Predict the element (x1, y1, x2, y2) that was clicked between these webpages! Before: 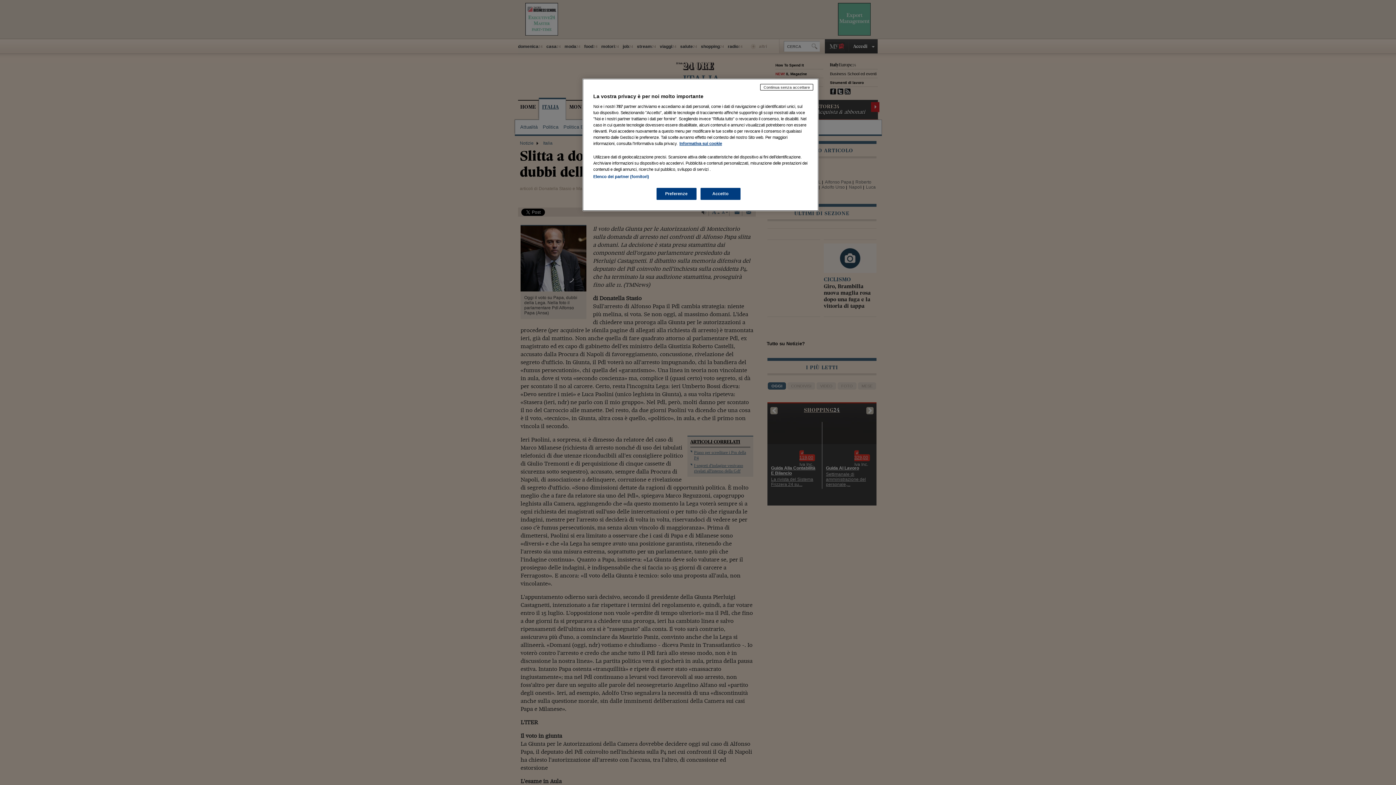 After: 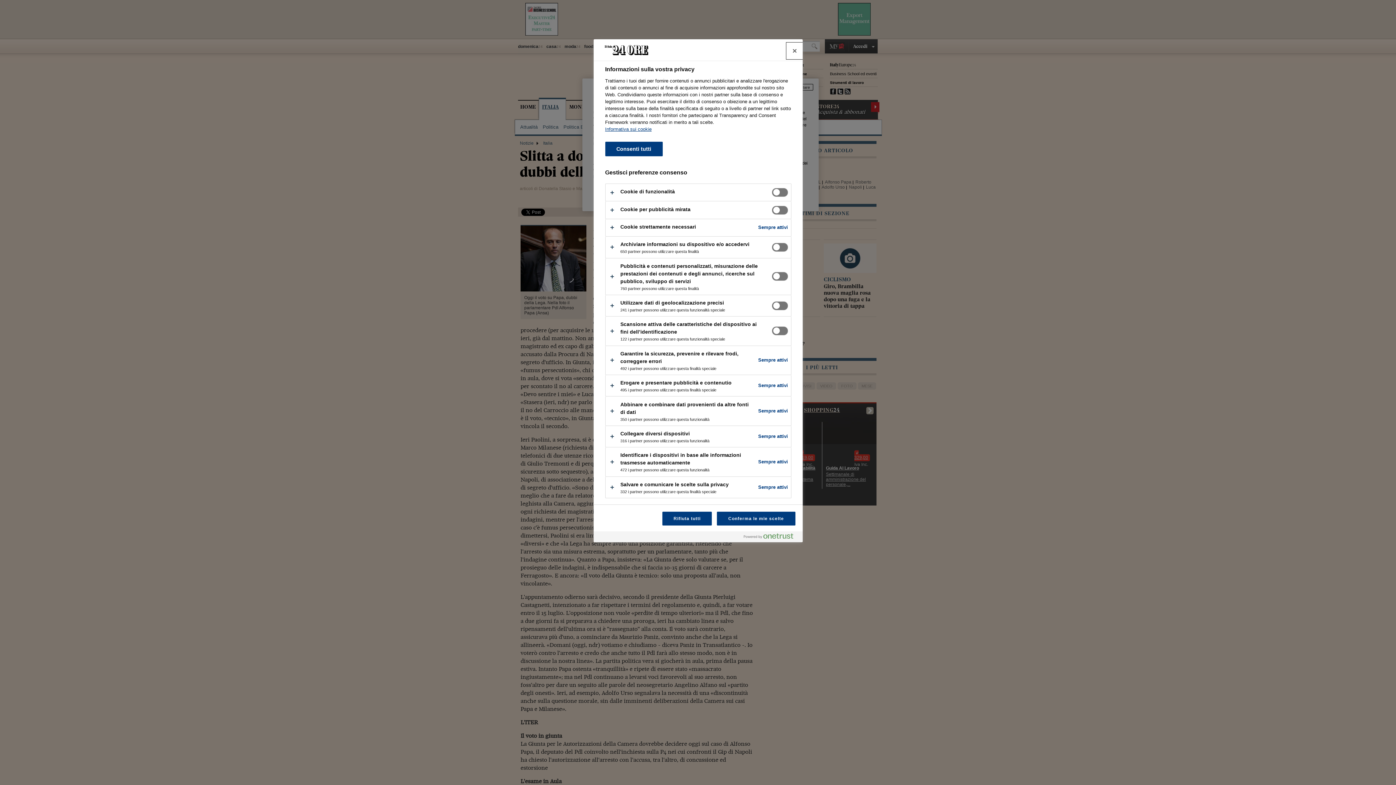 Action: bbox: (656, 188, 696, 200) label: Preferenze